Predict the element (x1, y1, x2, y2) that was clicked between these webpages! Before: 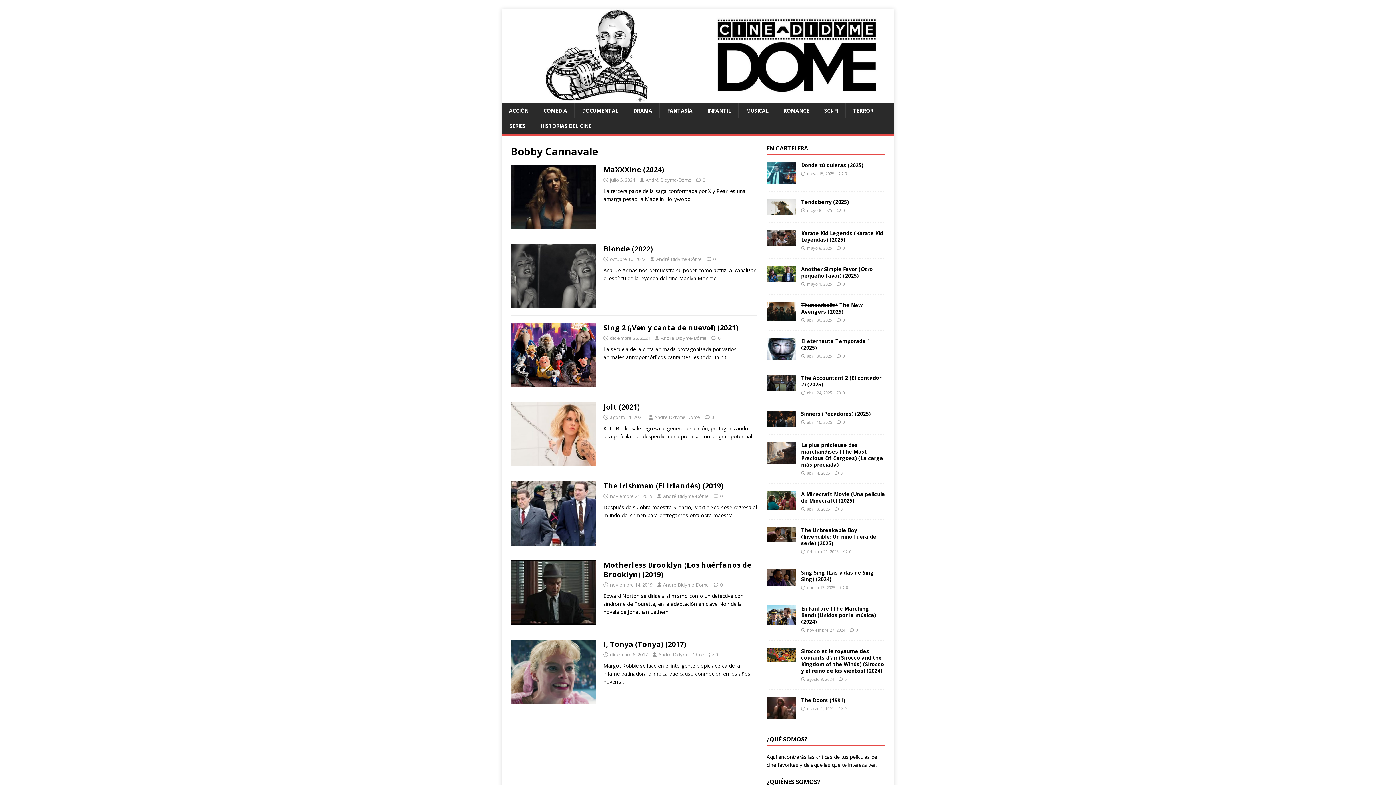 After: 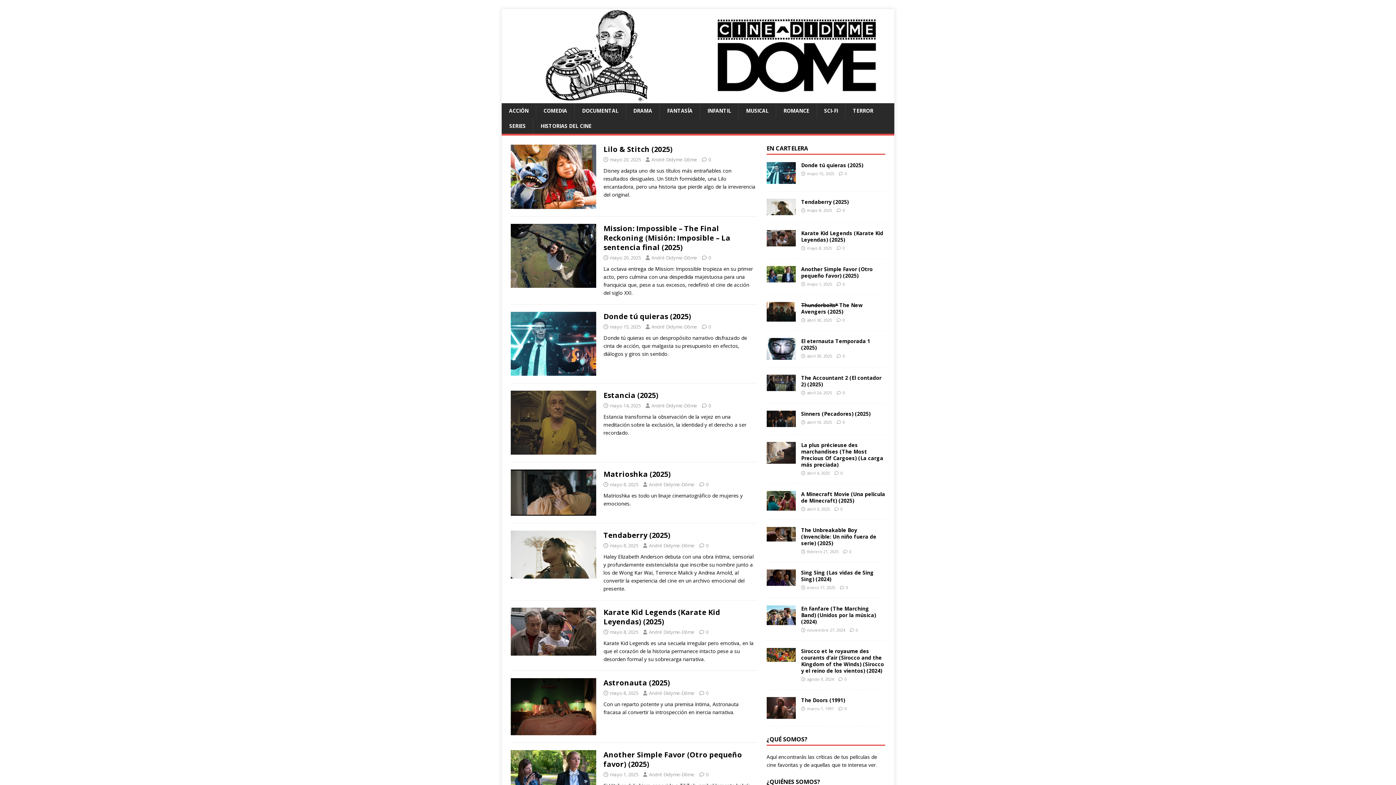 Action: bbox: (501, 95, 894, 102)